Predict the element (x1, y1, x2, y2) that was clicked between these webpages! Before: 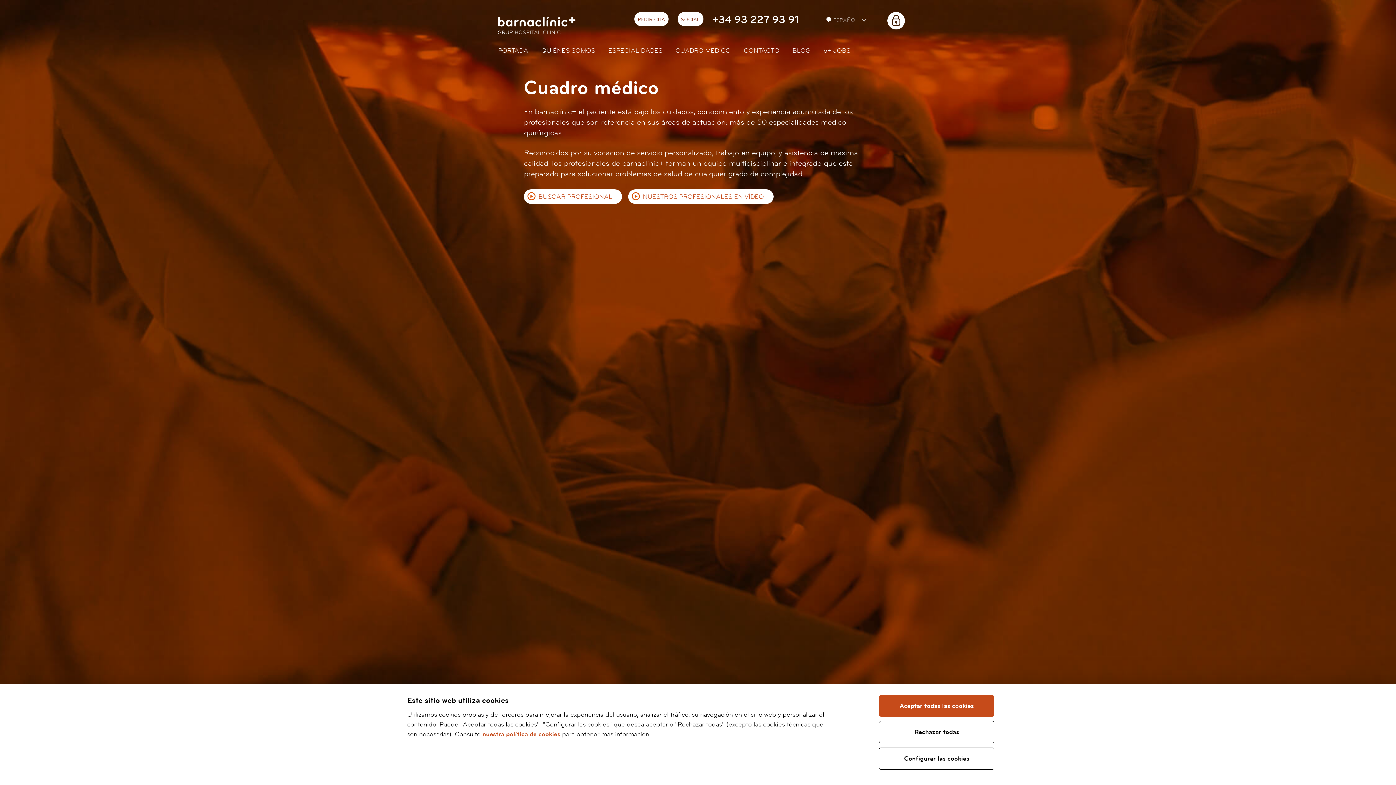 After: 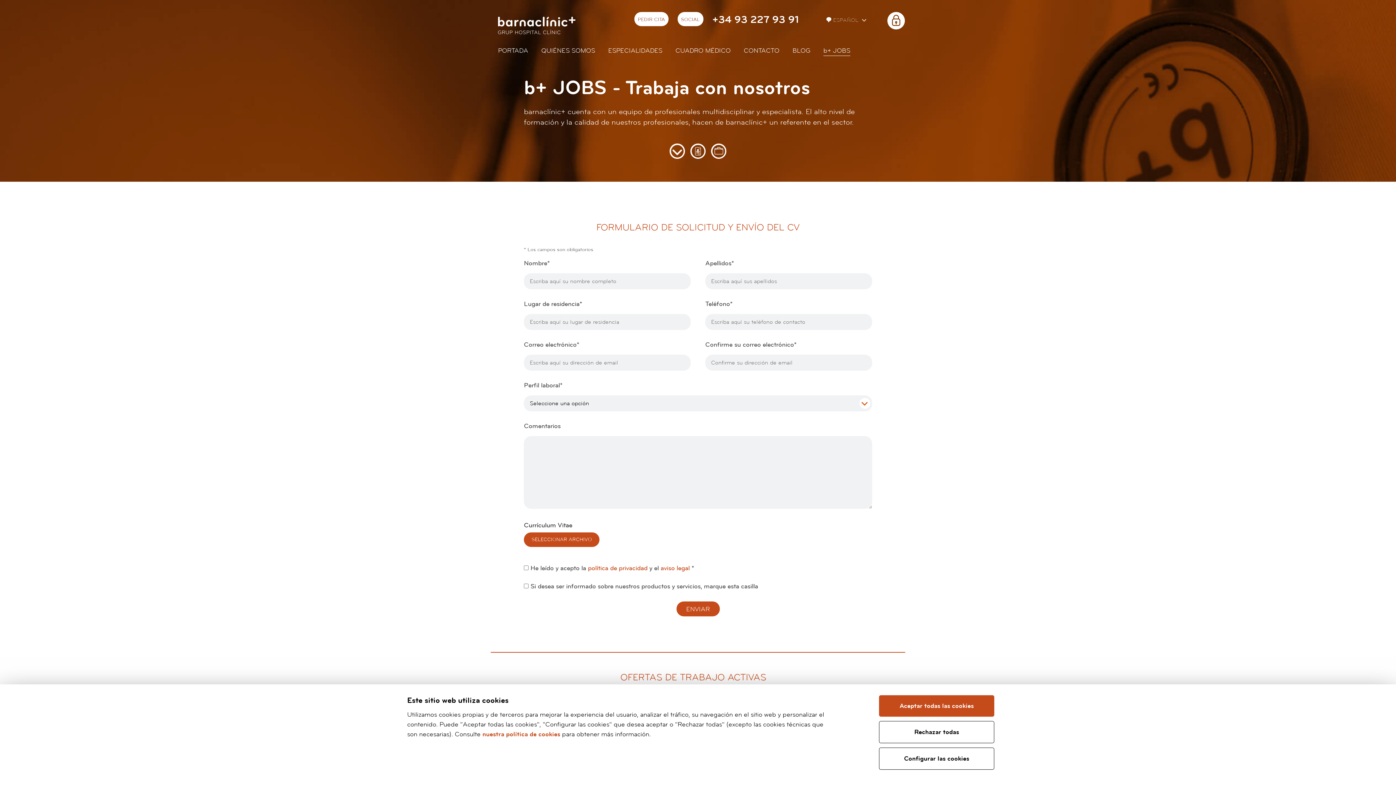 Action: label: b+ JOBS bbox: (823, 45, 850, 55)